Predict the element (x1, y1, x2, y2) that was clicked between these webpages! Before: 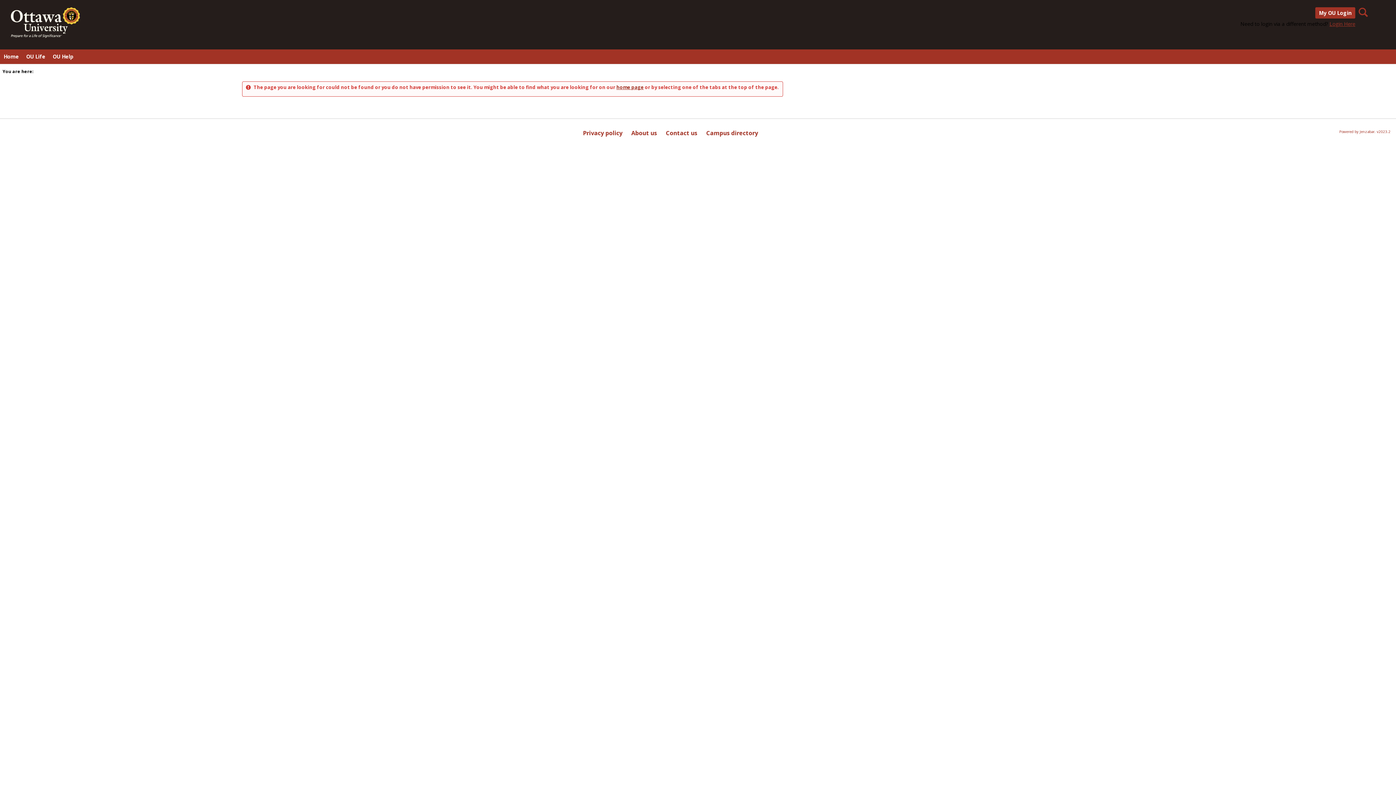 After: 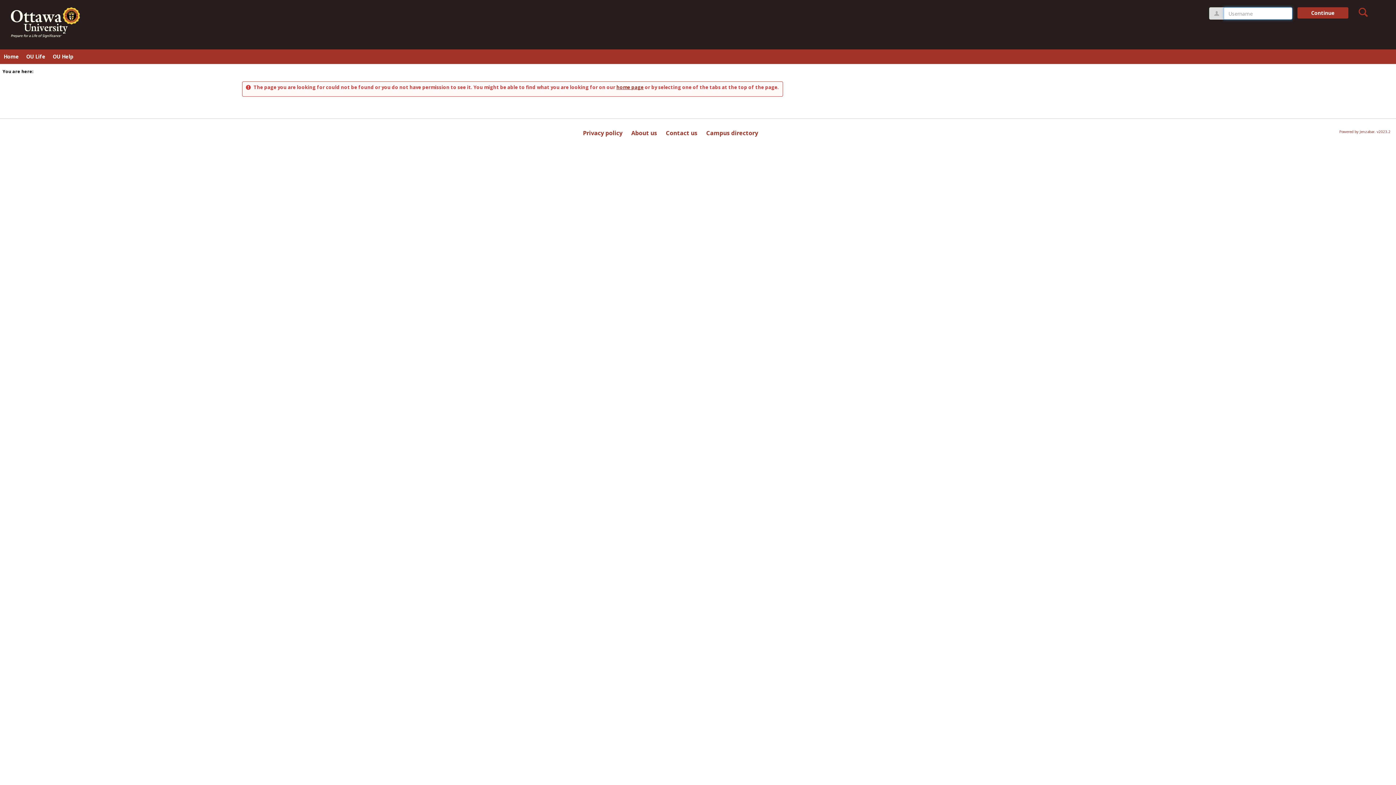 Action: label: Login Here bbox: (1329, 20, 1355, 27)